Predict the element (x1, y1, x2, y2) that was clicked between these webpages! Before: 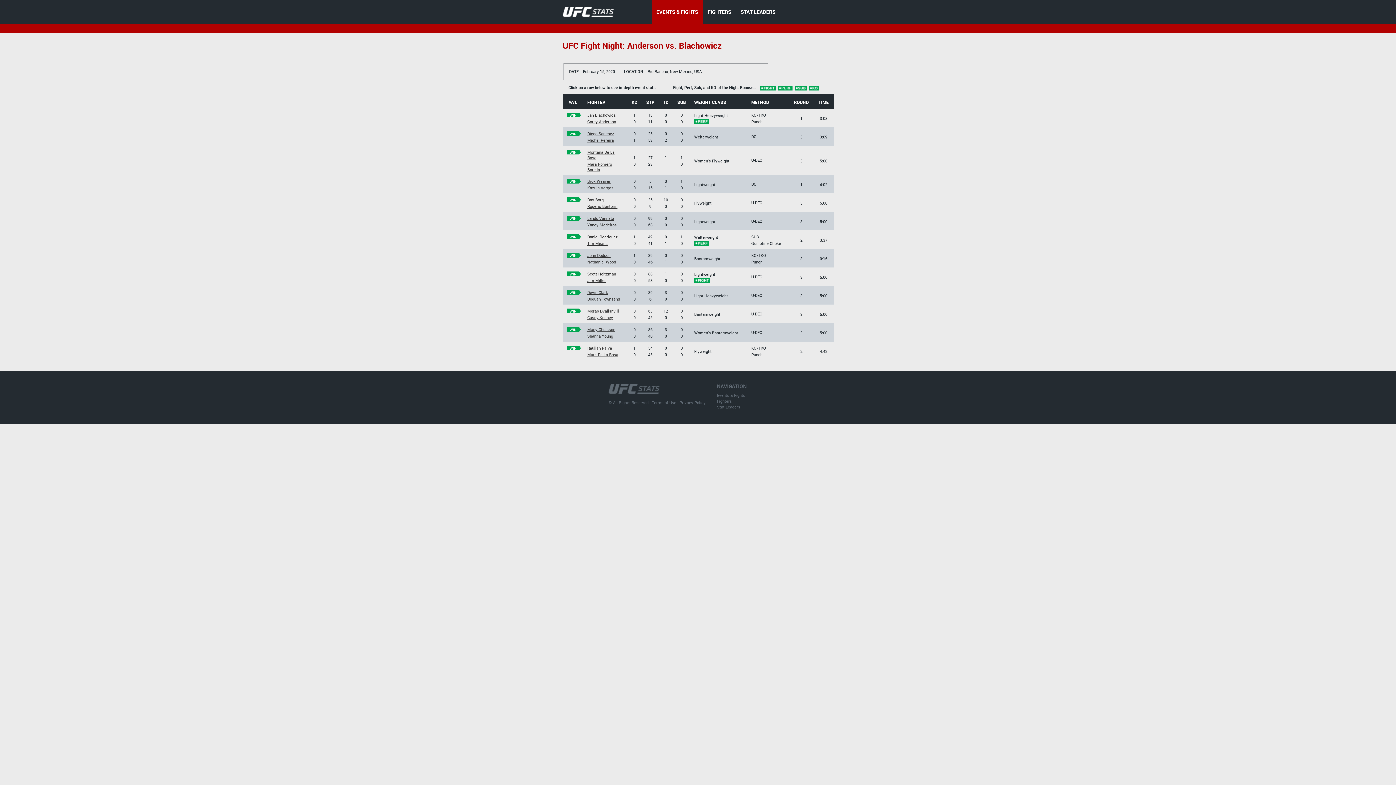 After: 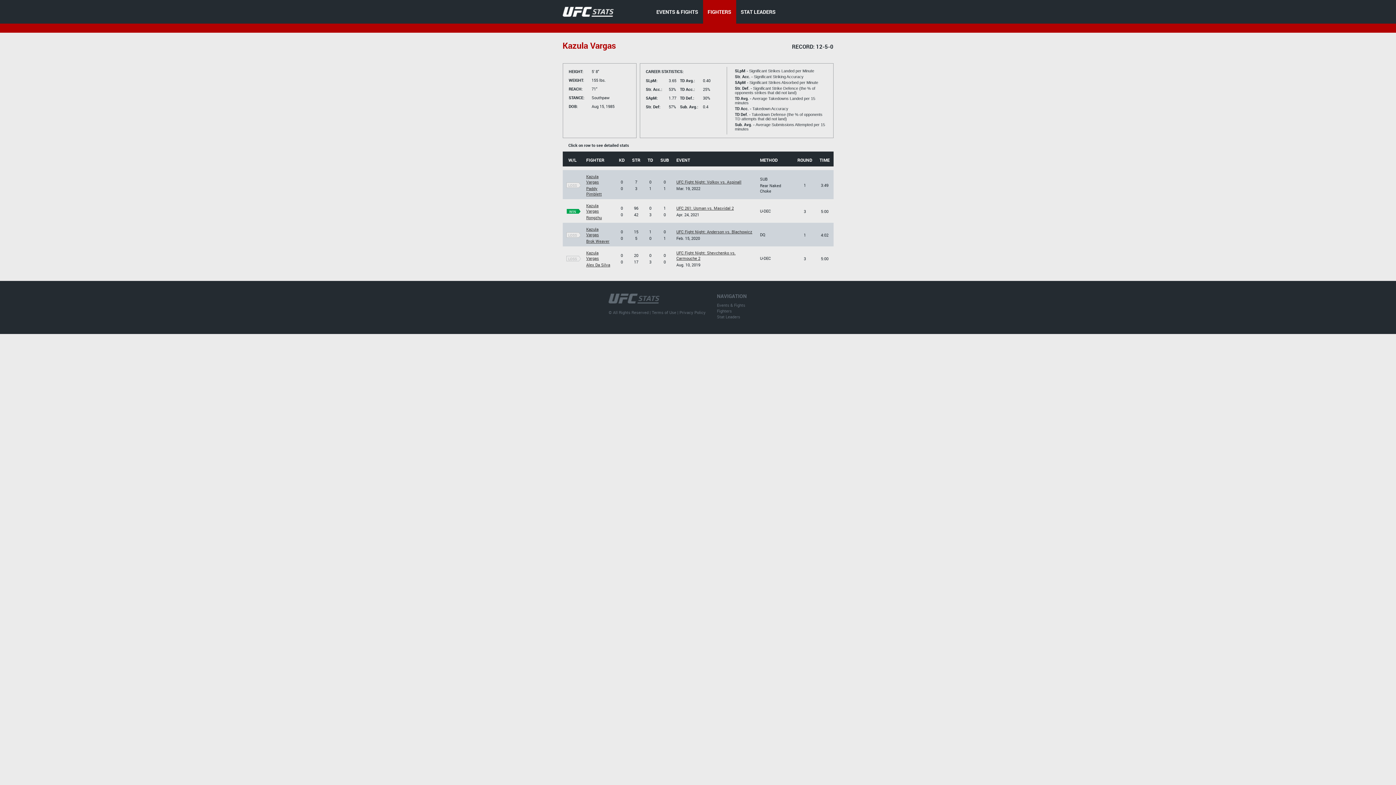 Action: bbox: (587, 185, 613, 190) label: Kazula Vargas